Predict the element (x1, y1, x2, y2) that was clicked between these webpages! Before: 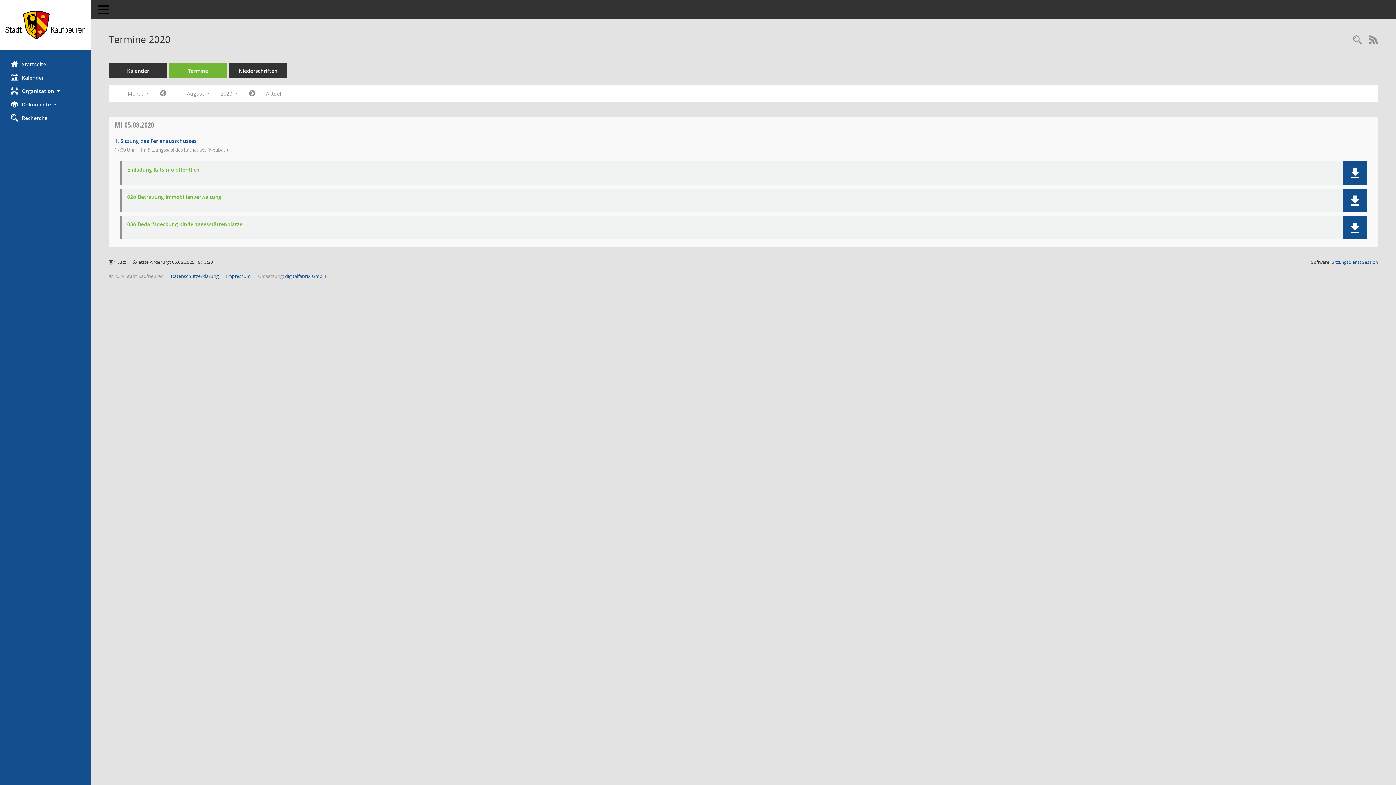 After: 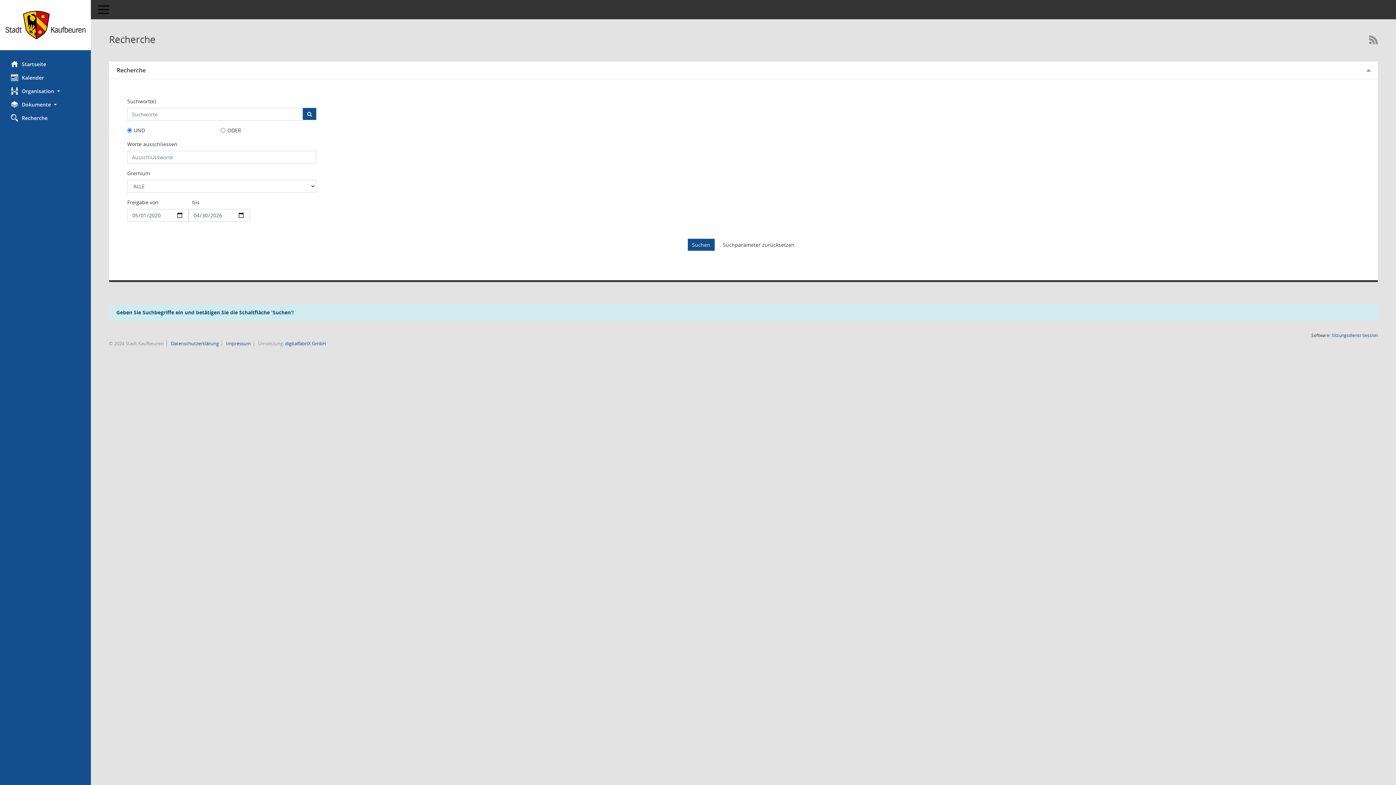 Action: bbox: (1349, 34, 1365, 46) label: Recherche anzeigen